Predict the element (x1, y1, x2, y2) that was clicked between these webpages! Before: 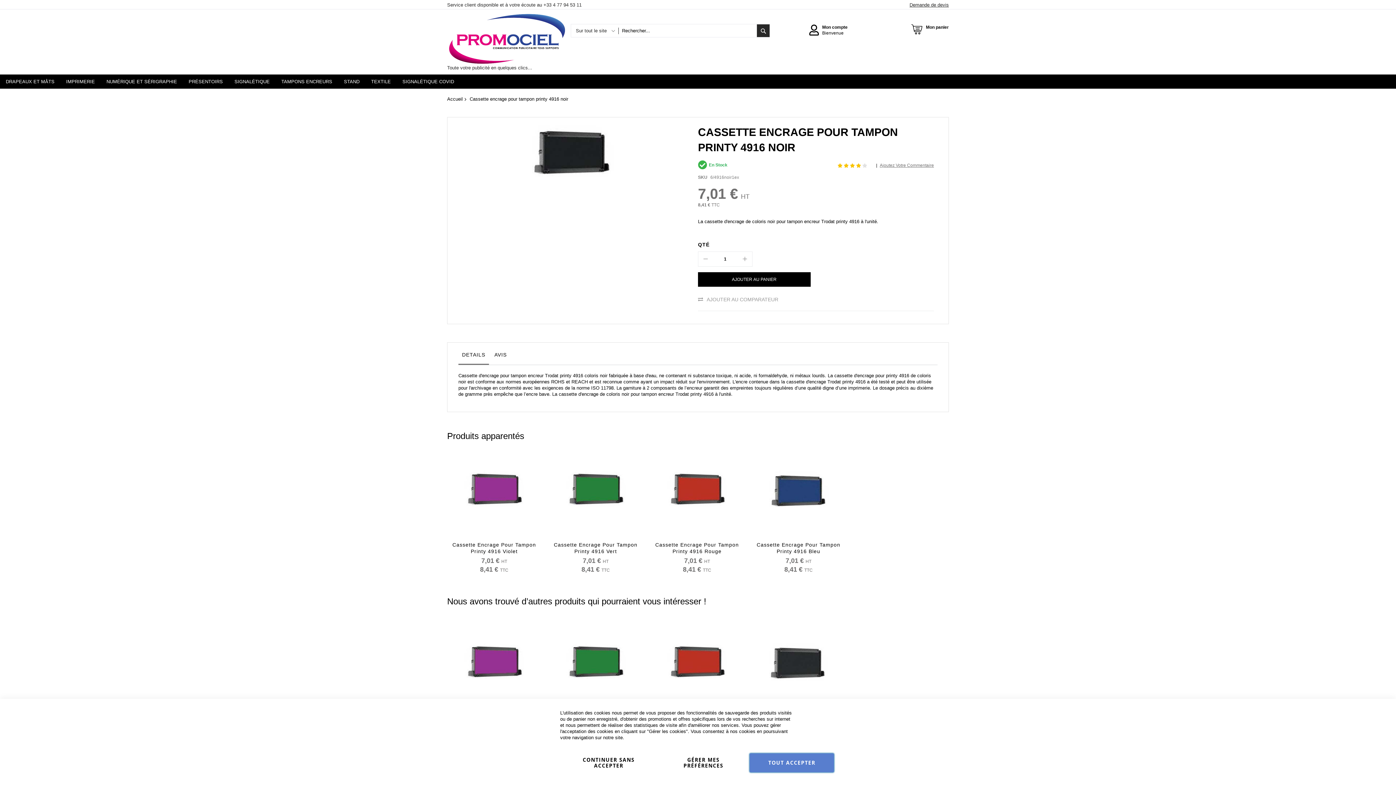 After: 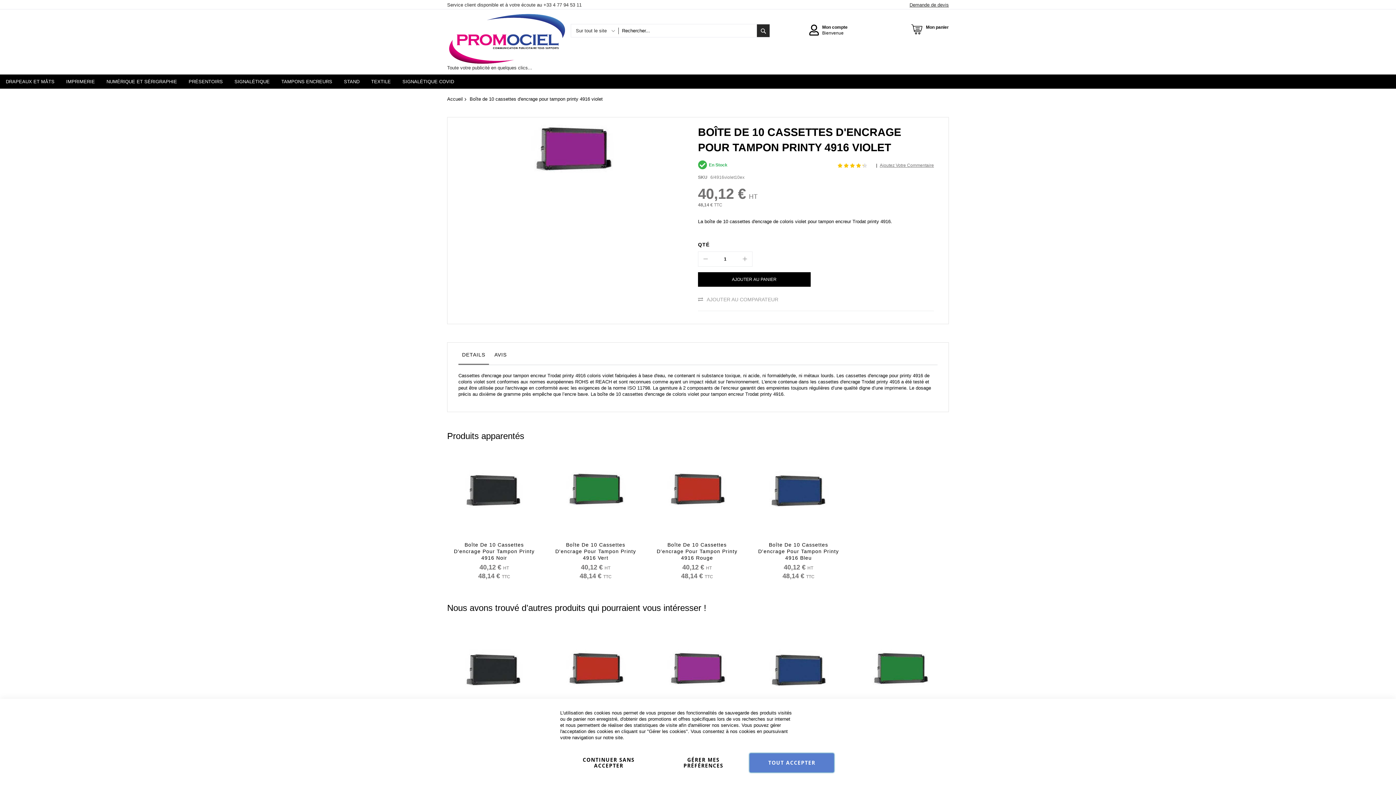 Action: bbox: (452, 620, 536, 626)